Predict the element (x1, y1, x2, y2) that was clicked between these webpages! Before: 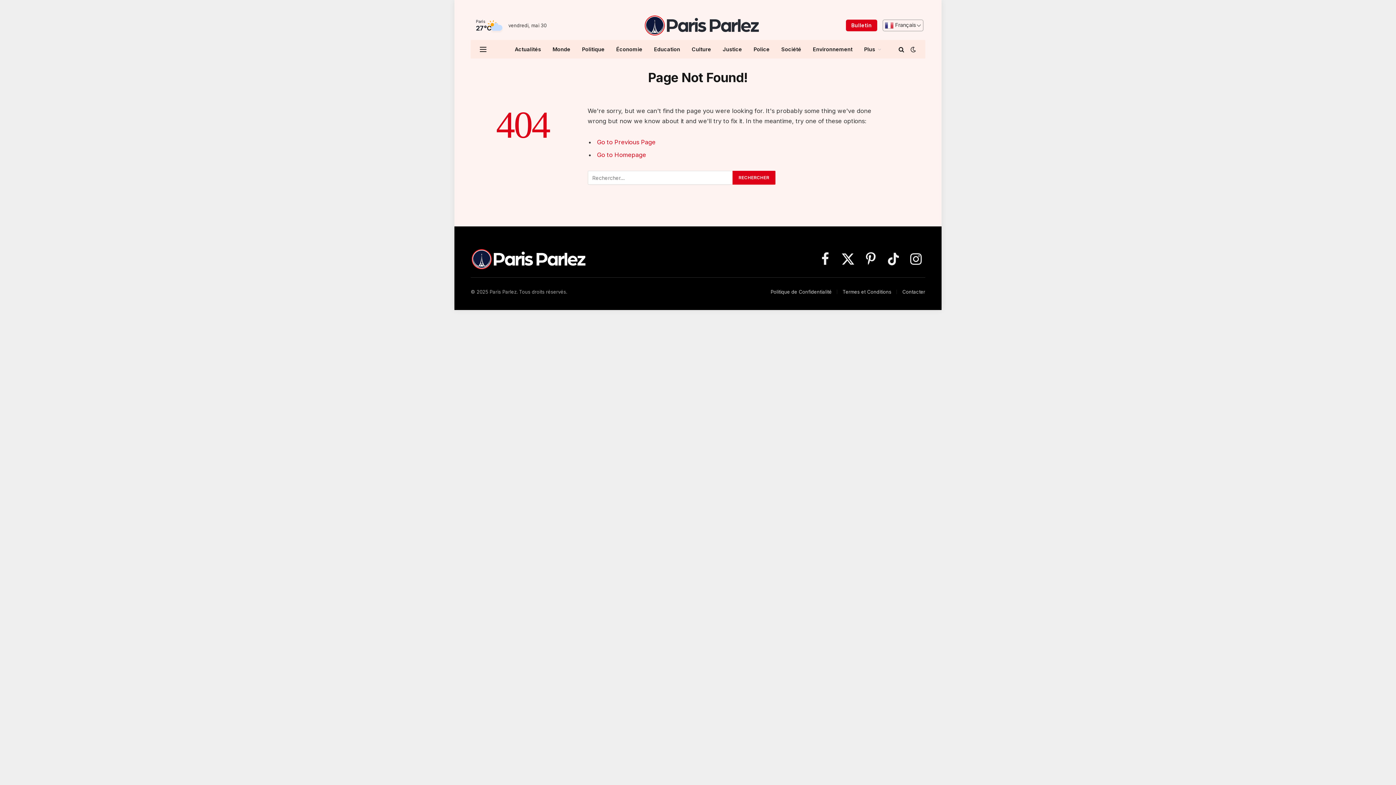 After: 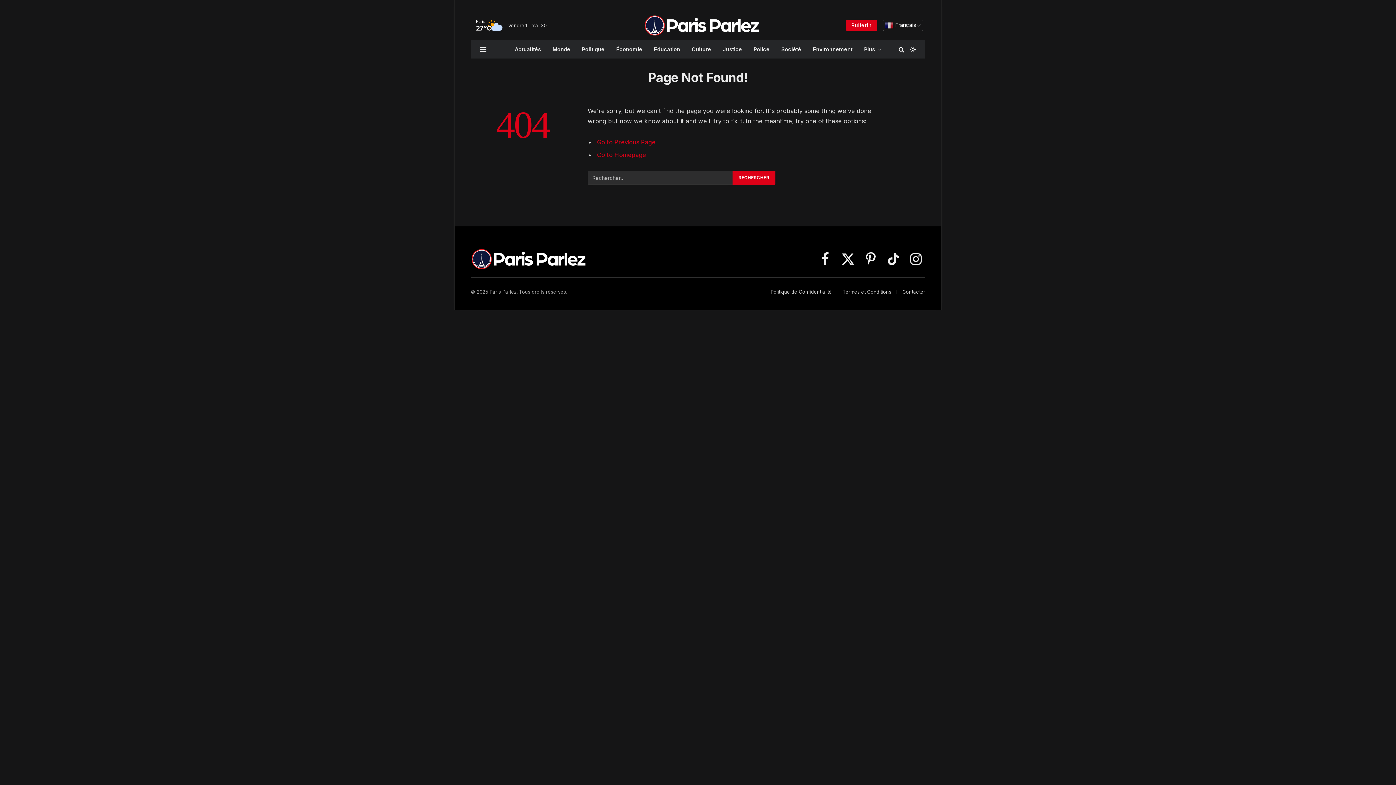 Action: bbox: (909, 46, 916, 52)